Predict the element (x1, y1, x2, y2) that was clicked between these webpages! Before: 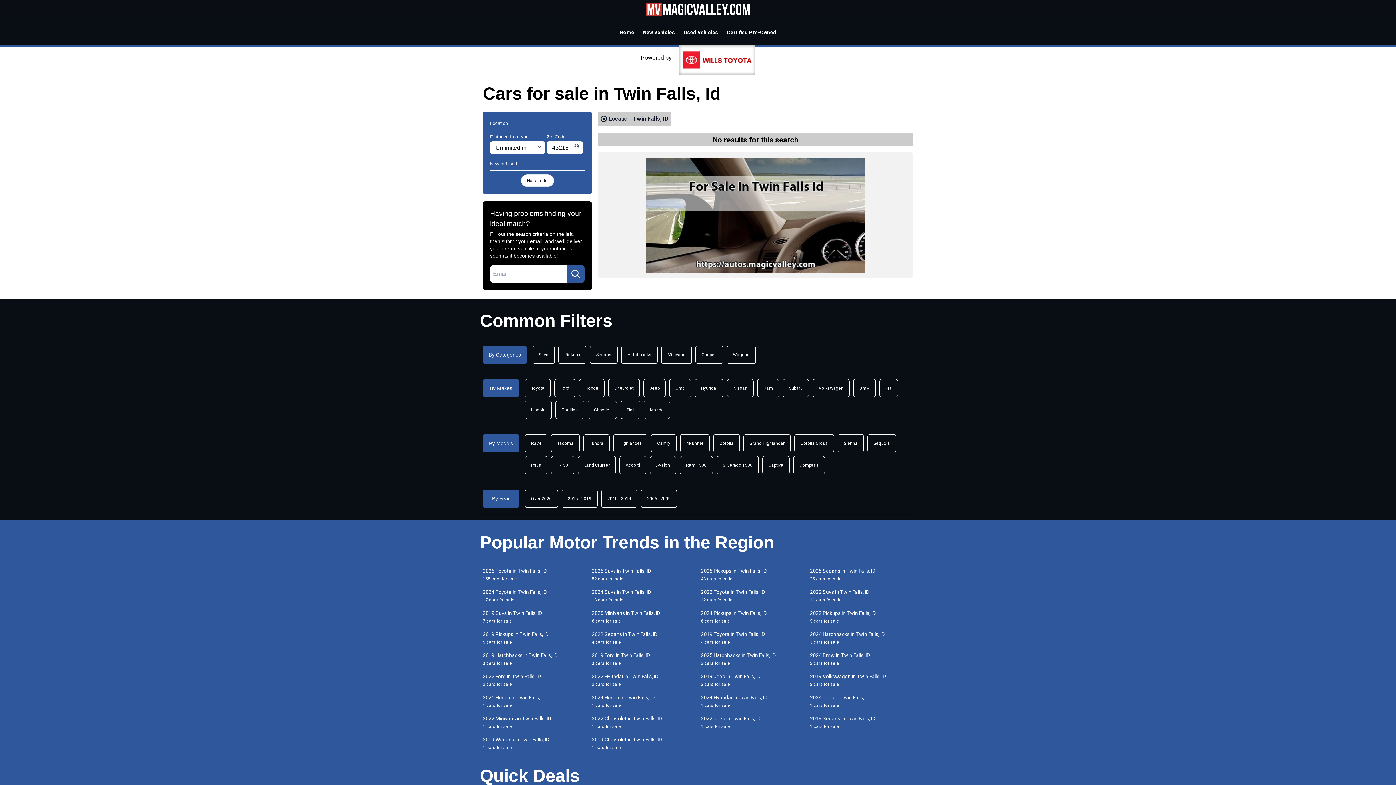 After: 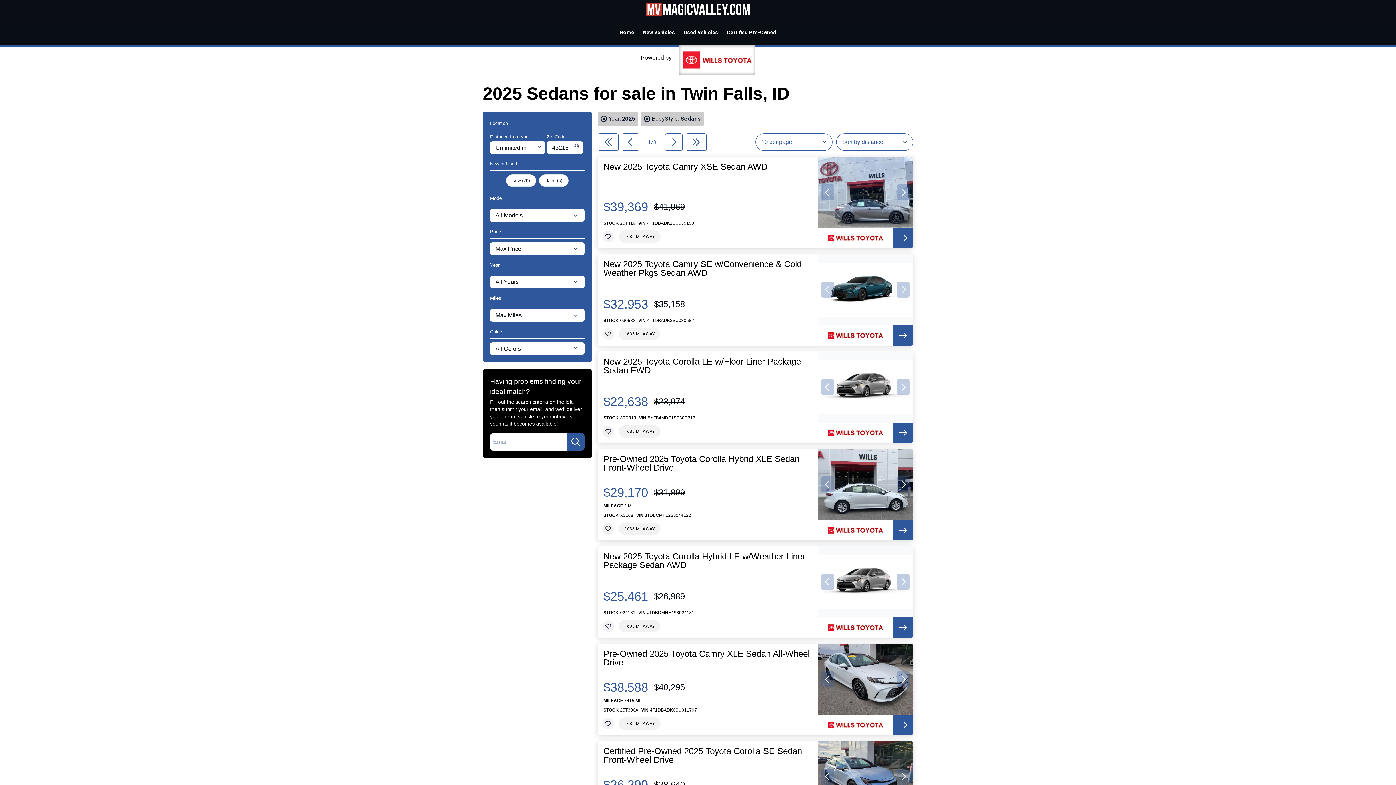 Action: bbox: (807, 567, 916, 583) label: 2025 Sedans in Twin Falls, ID
25 cars for sale